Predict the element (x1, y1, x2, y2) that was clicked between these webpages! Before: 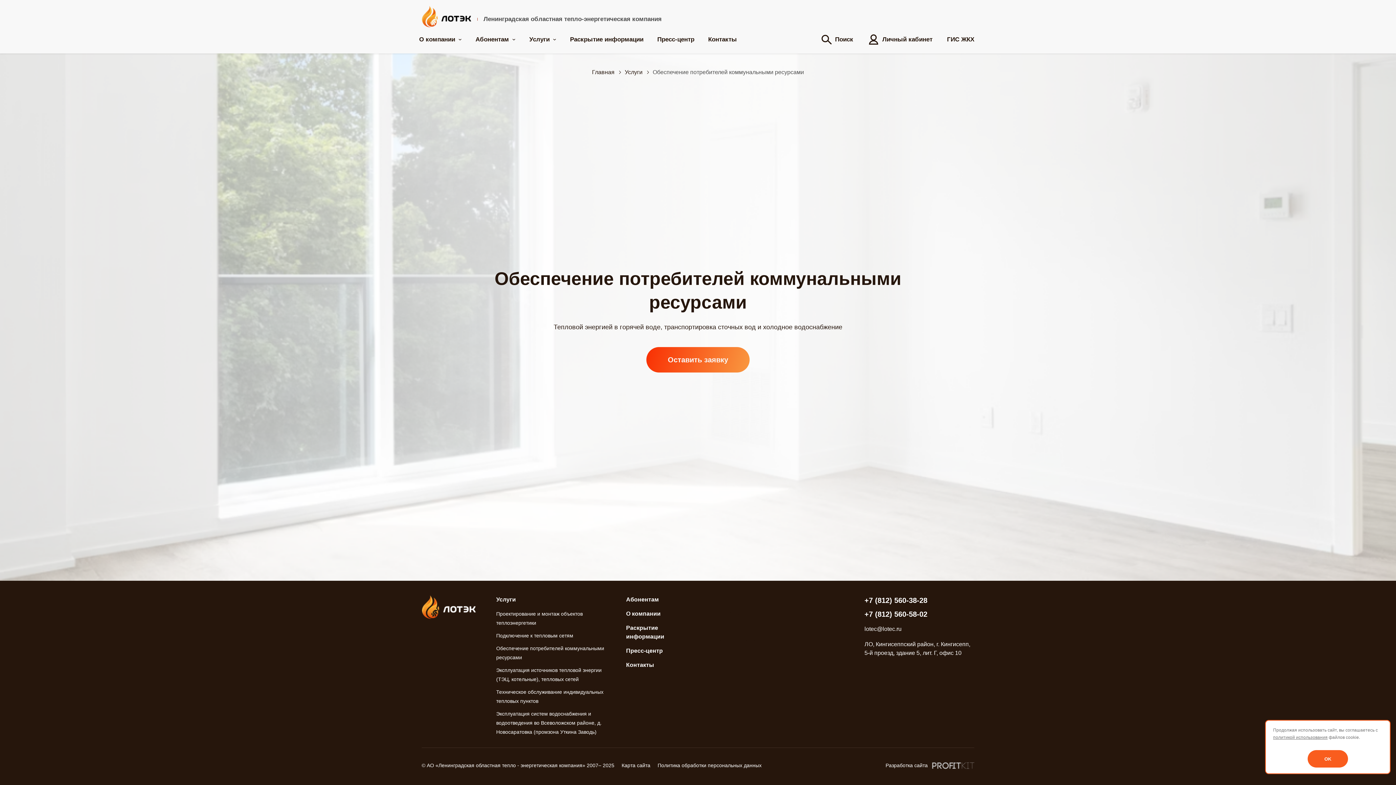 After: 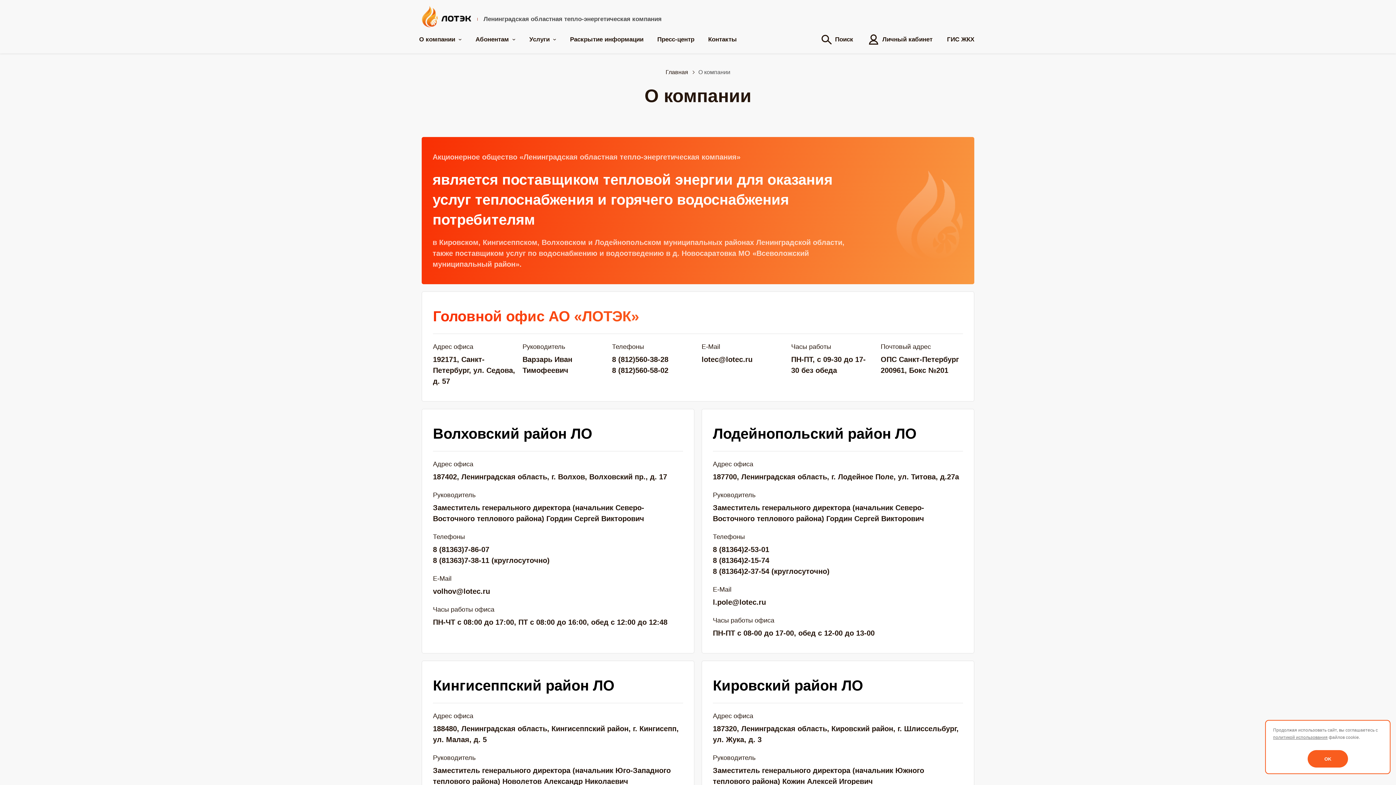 Action: label: О компании bbox: (419, 35, 461, 43)